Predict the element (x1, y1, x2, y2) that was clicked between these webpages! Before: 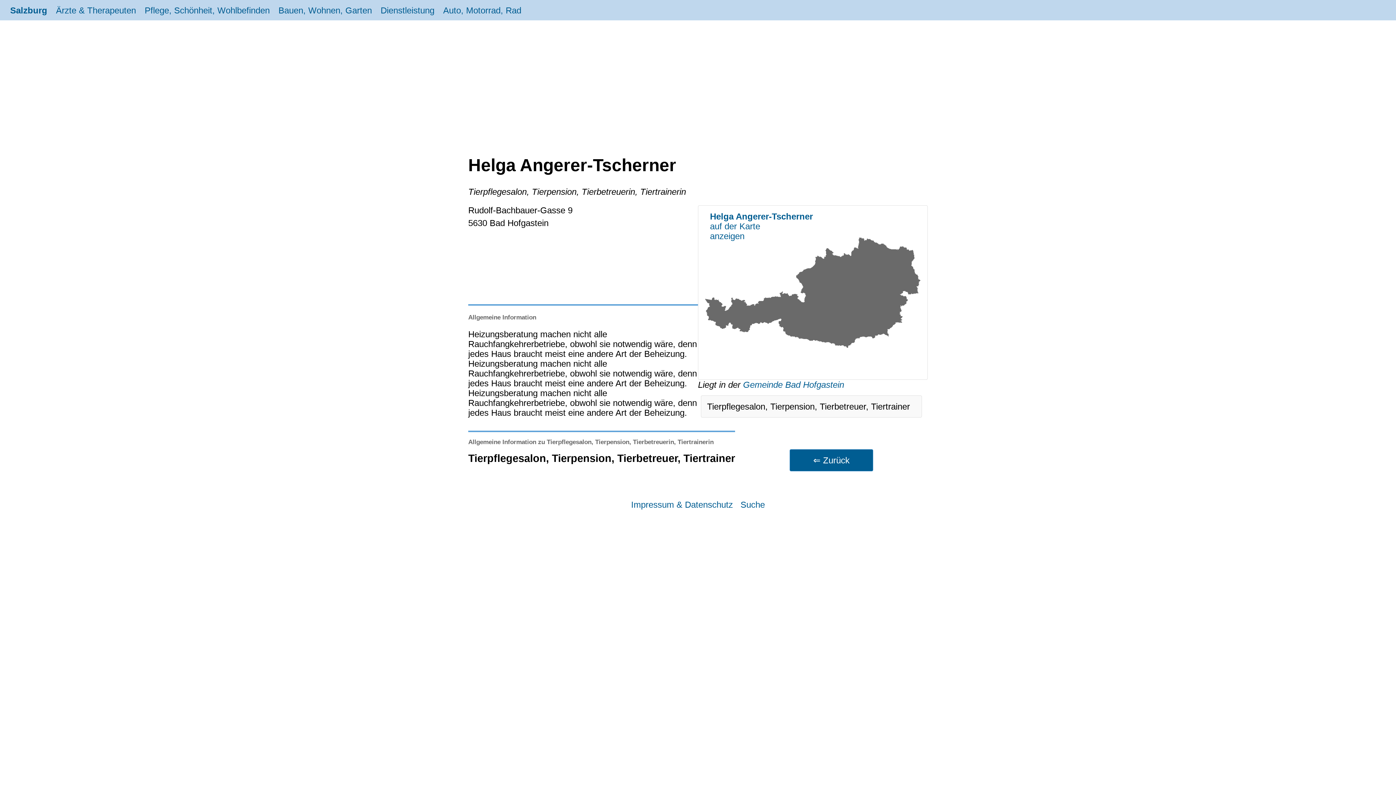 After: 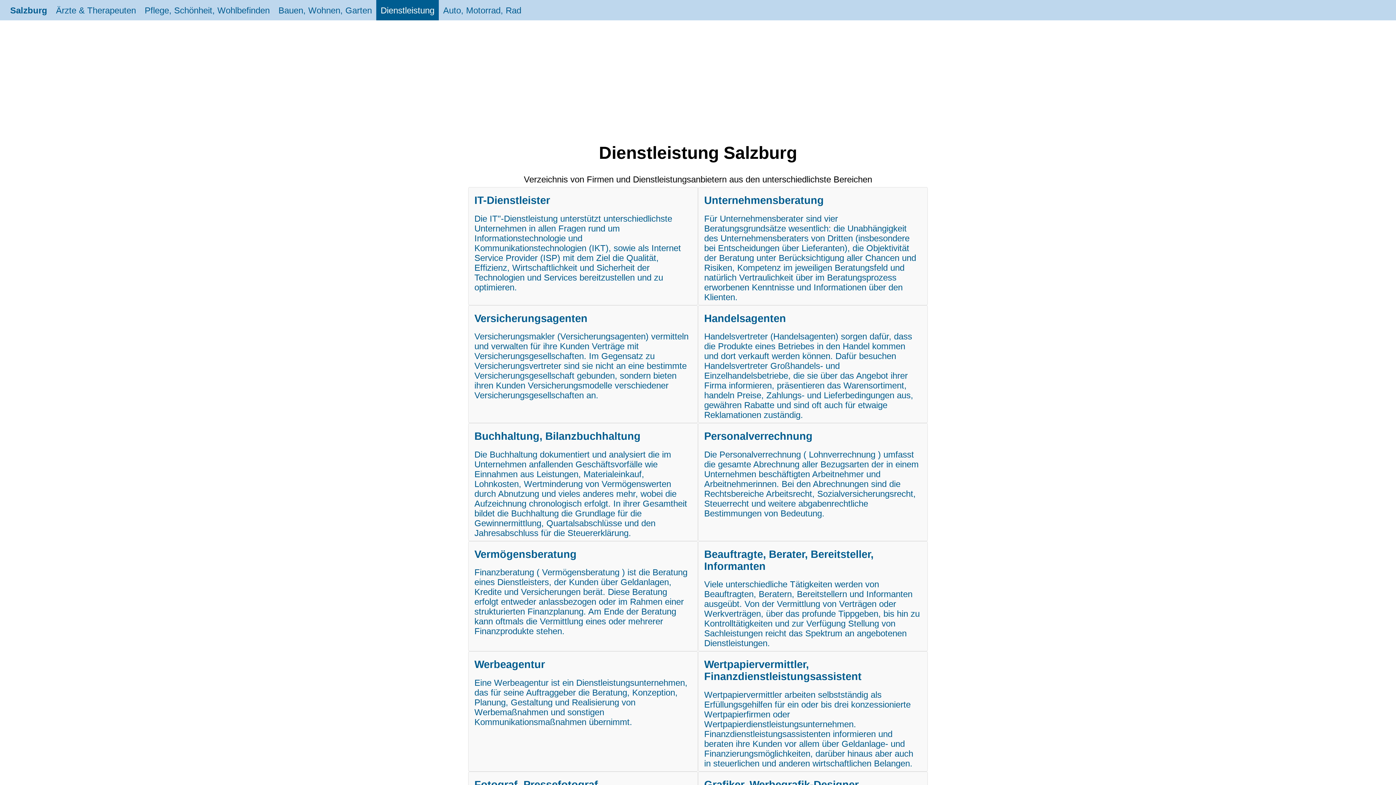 Action: label: Dienstleistung bbox: (376, 0, 438, 20)